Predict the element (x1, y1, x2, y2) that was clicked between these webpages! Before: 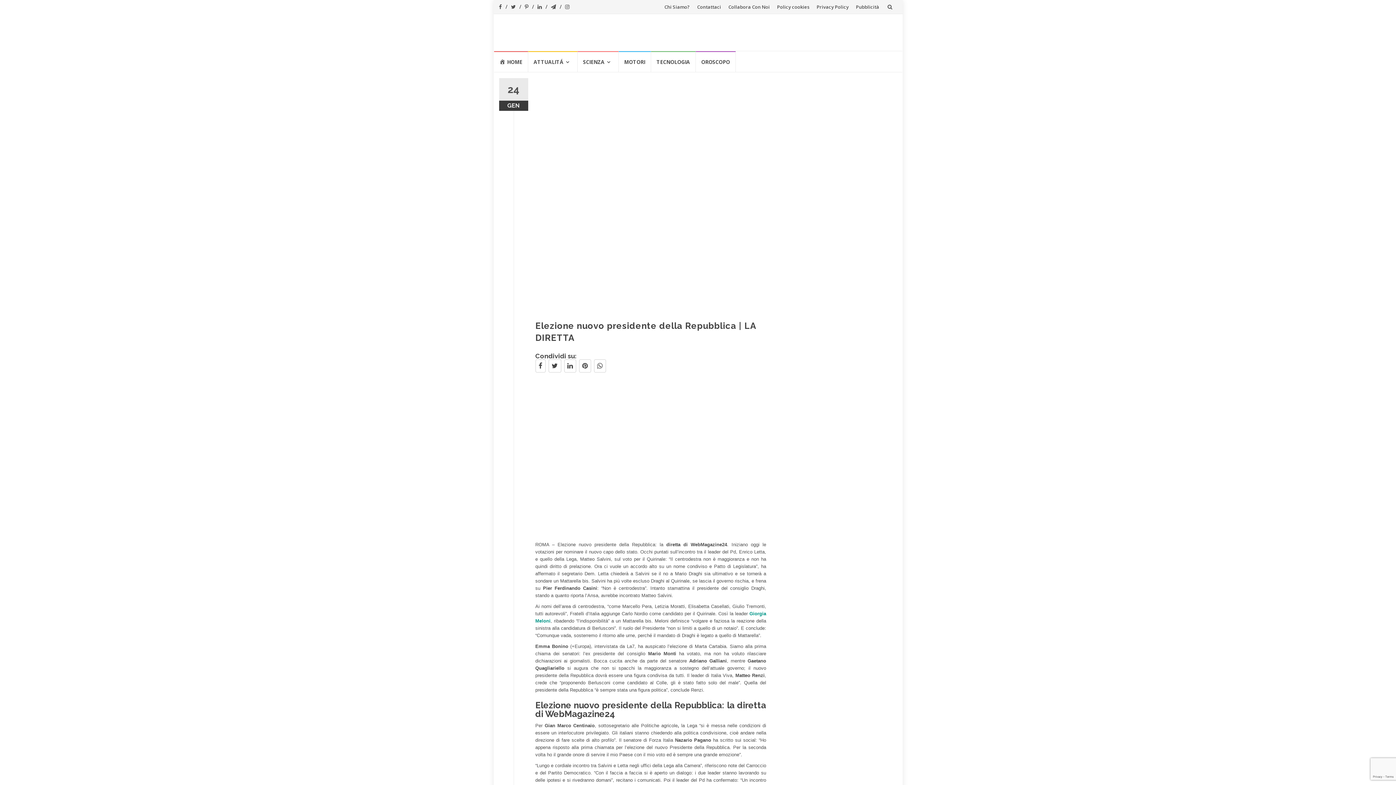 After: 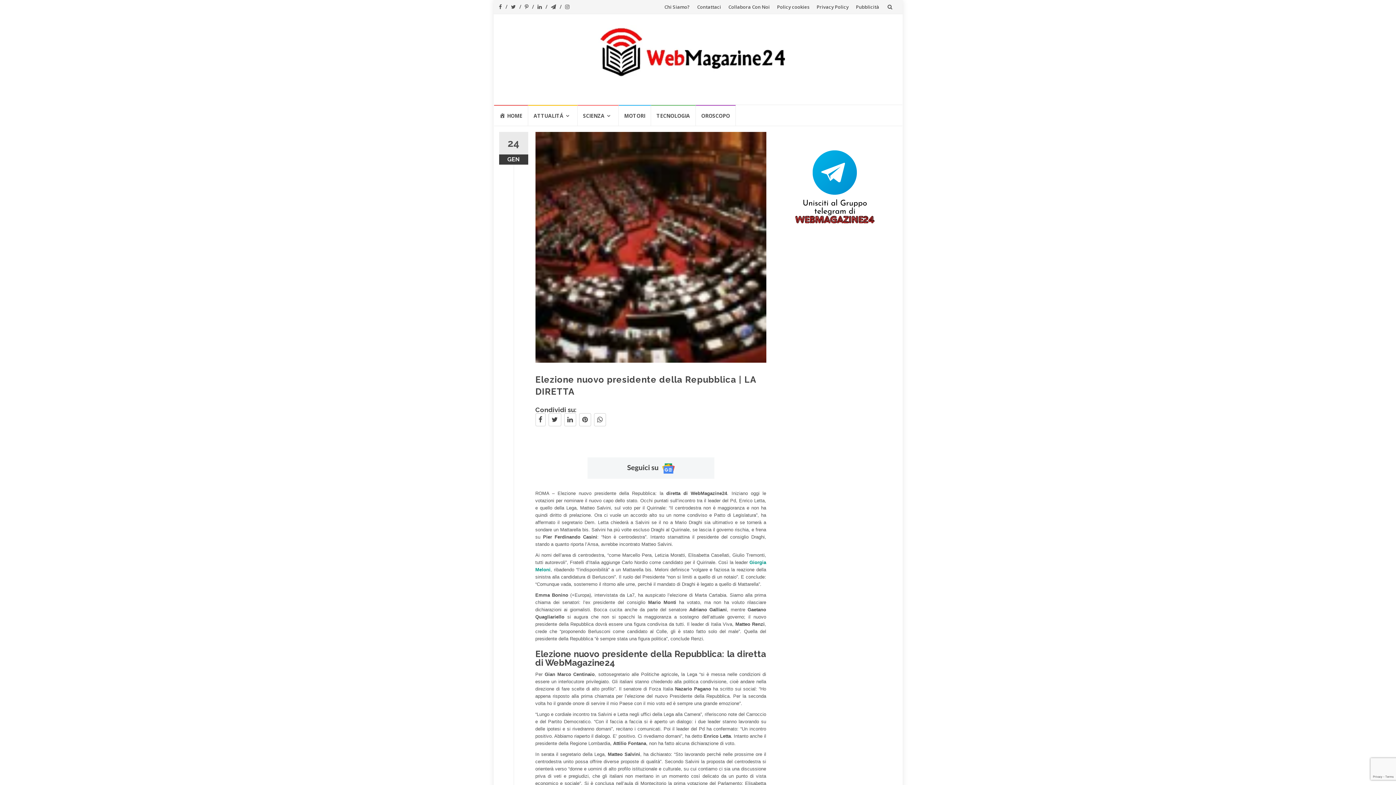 Action: bbox: (575, 360, 586, 373)